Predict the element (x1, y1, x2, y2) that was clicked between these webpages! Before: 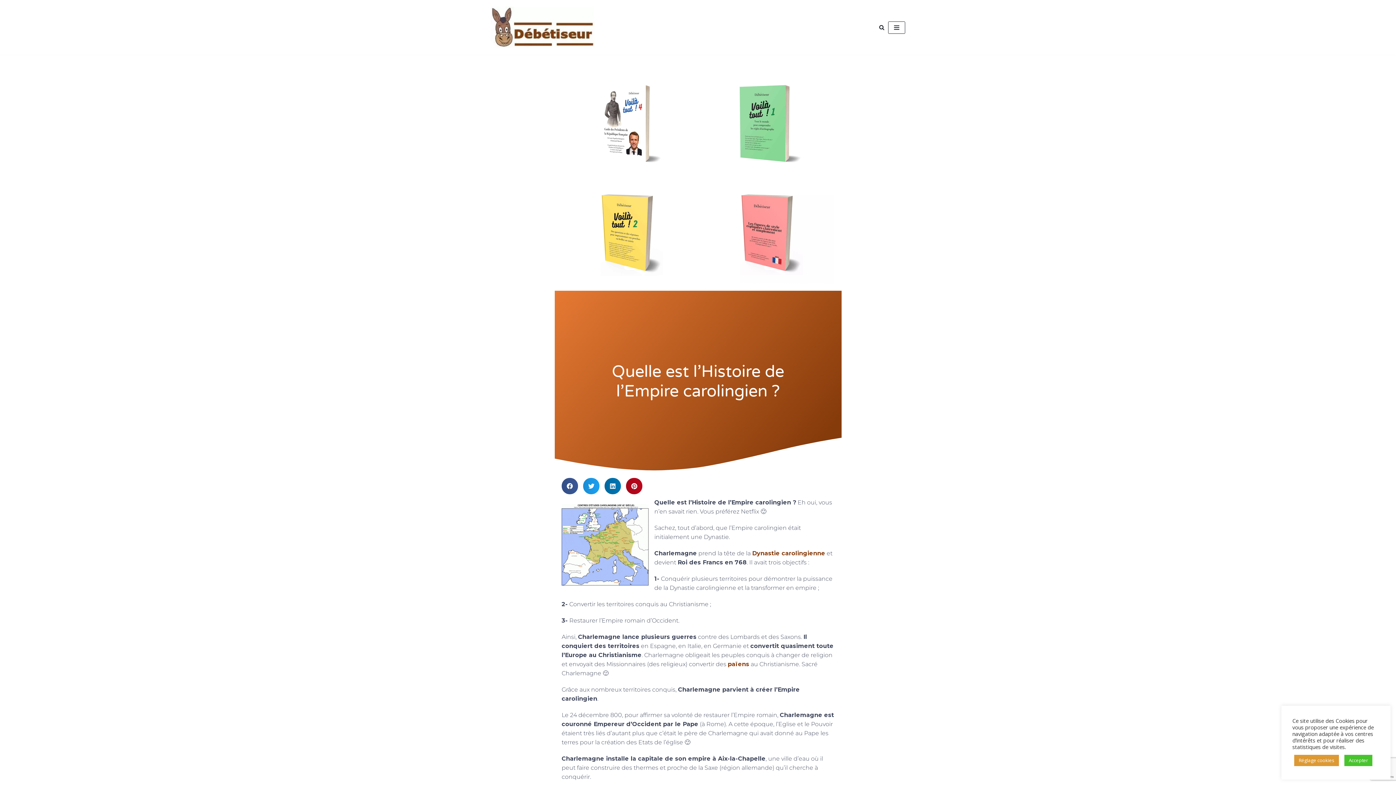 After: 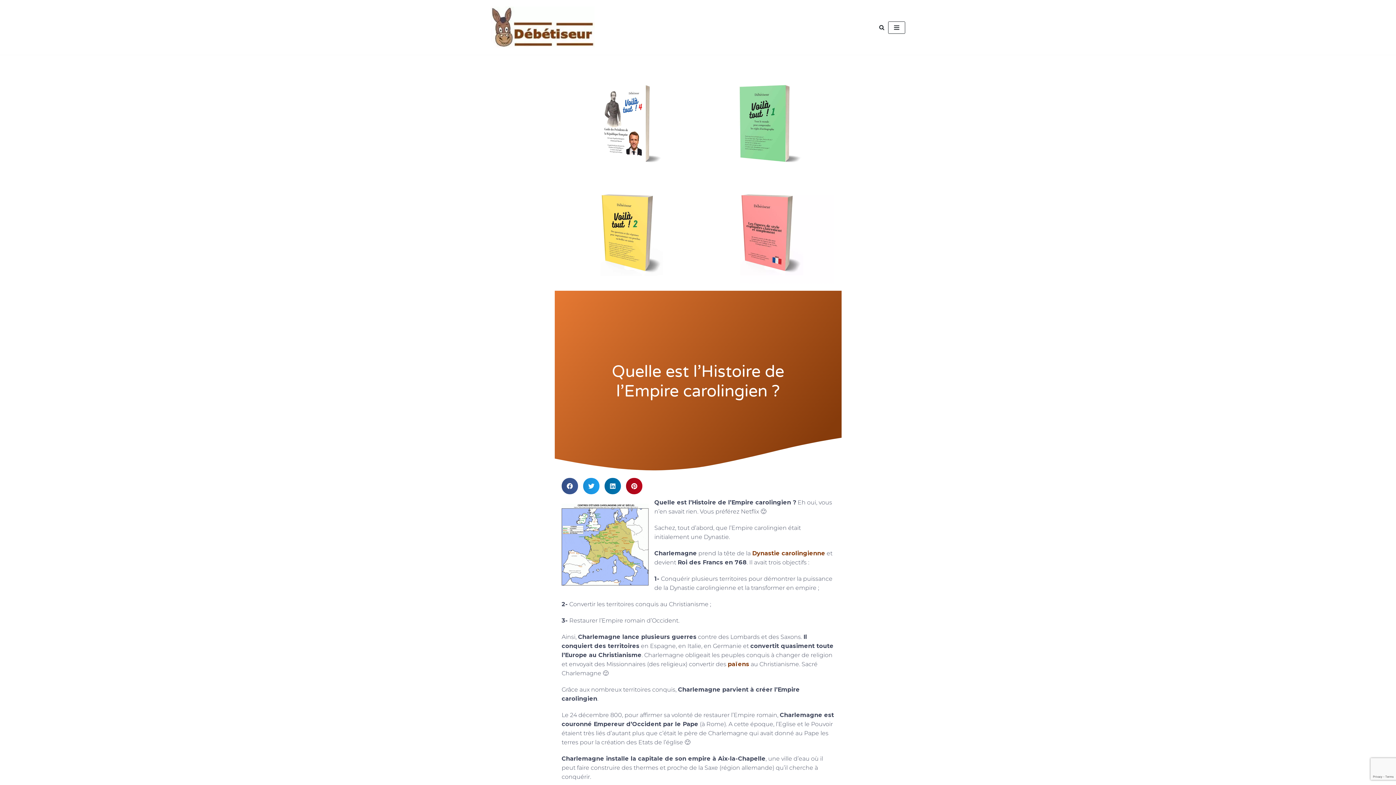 Action: label: Accepter bbox: (1344, 755, 1372, 766)